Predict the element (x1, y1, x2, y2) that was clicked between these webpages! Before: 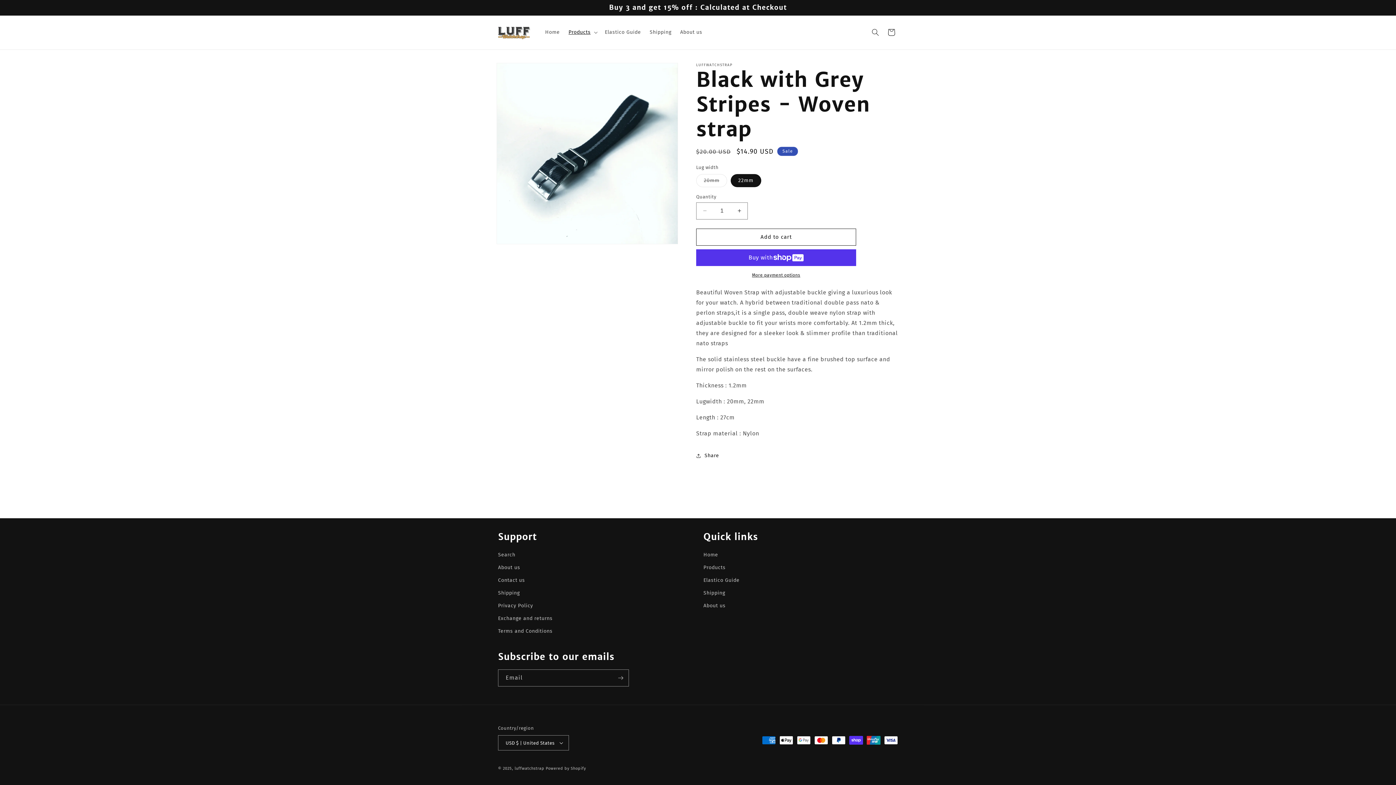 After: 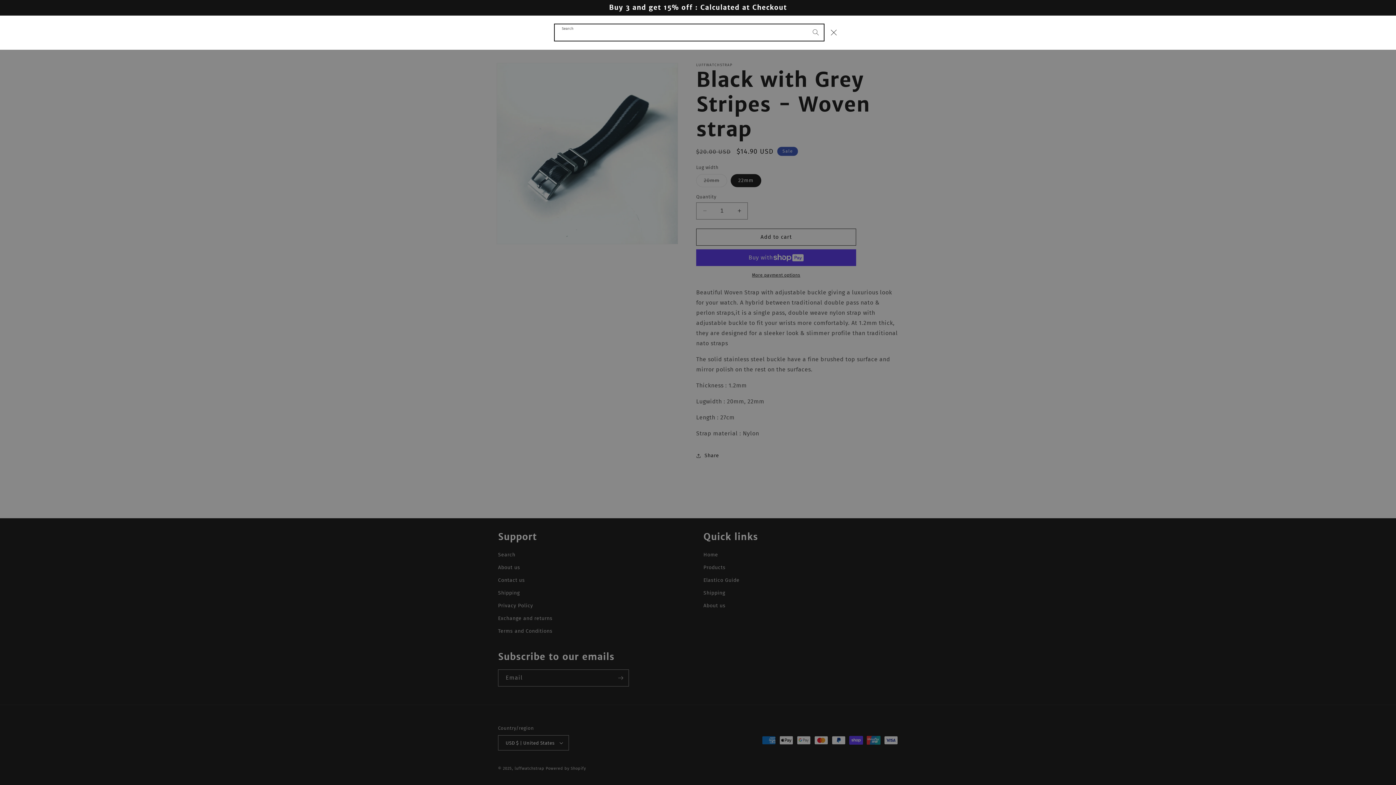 Action: label: Search bbox: (867, 24, 883, 40)